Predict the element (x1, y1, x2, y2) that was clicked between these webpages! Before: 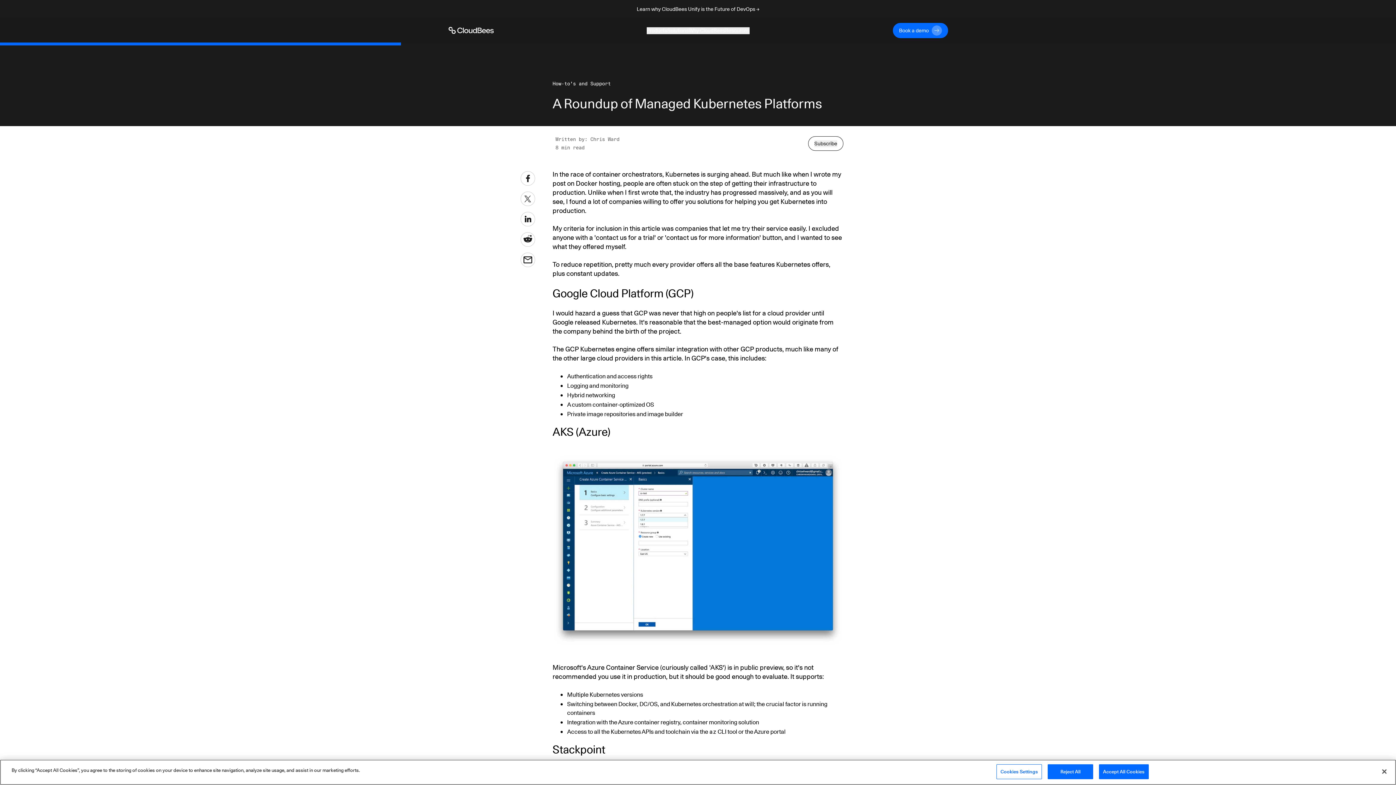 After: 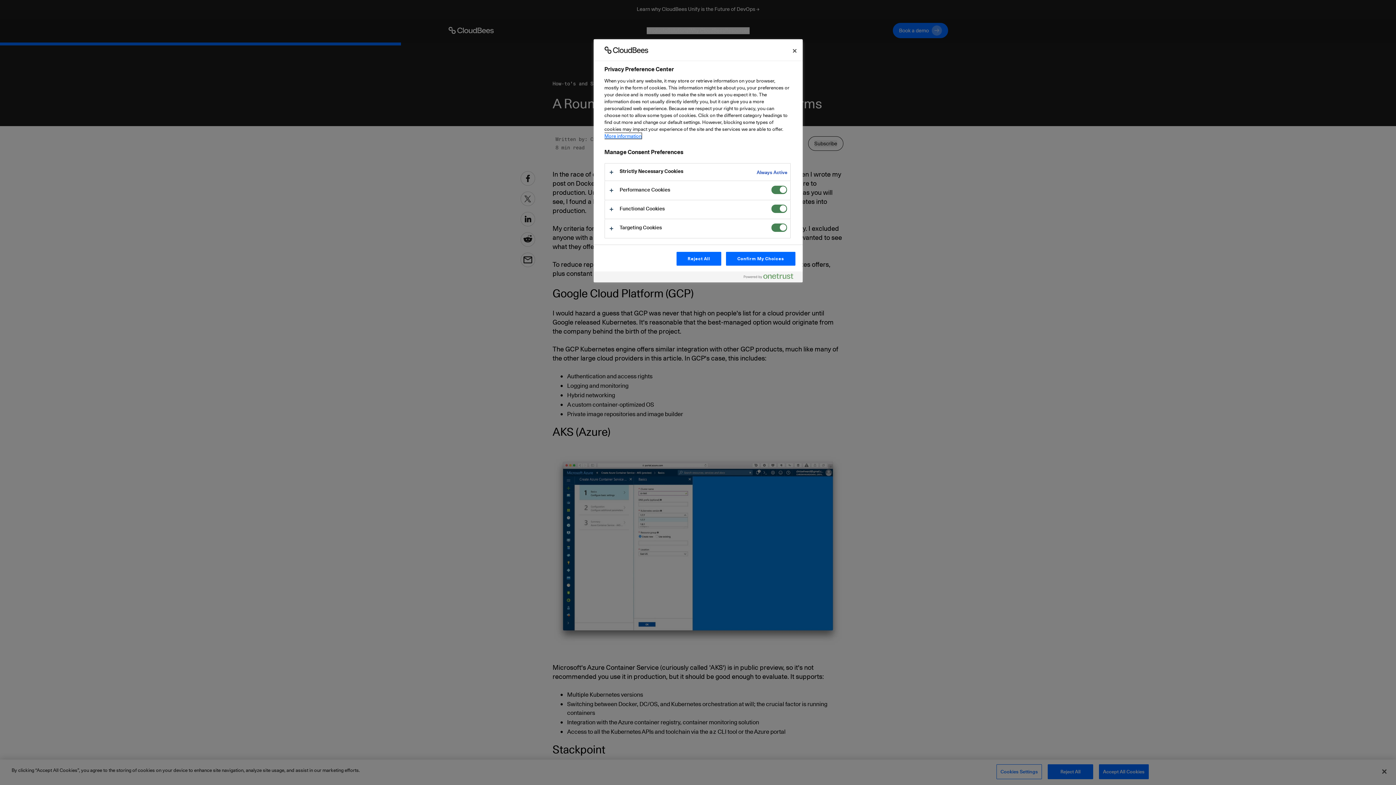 Action: label: Cookies Settings bbox: (996, 764, 1042, 779)